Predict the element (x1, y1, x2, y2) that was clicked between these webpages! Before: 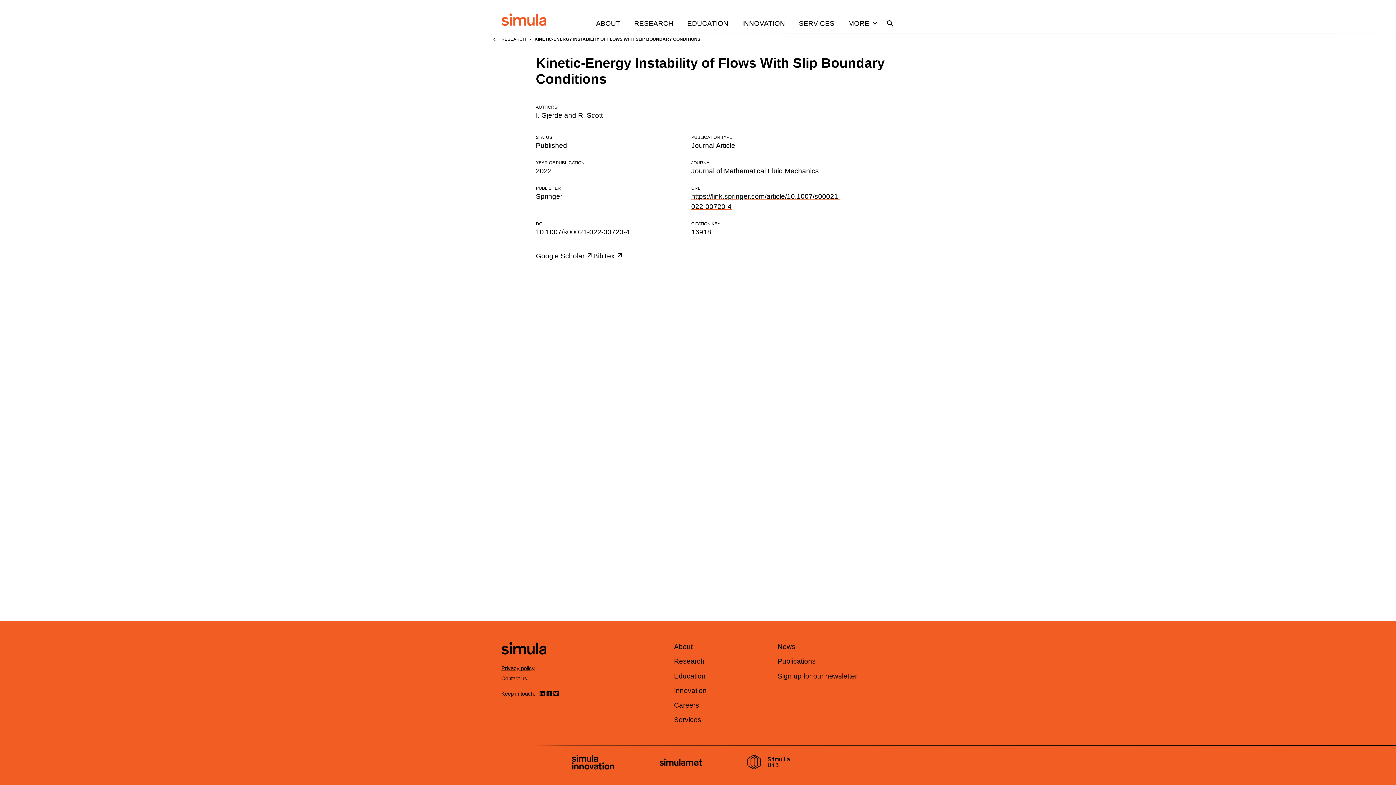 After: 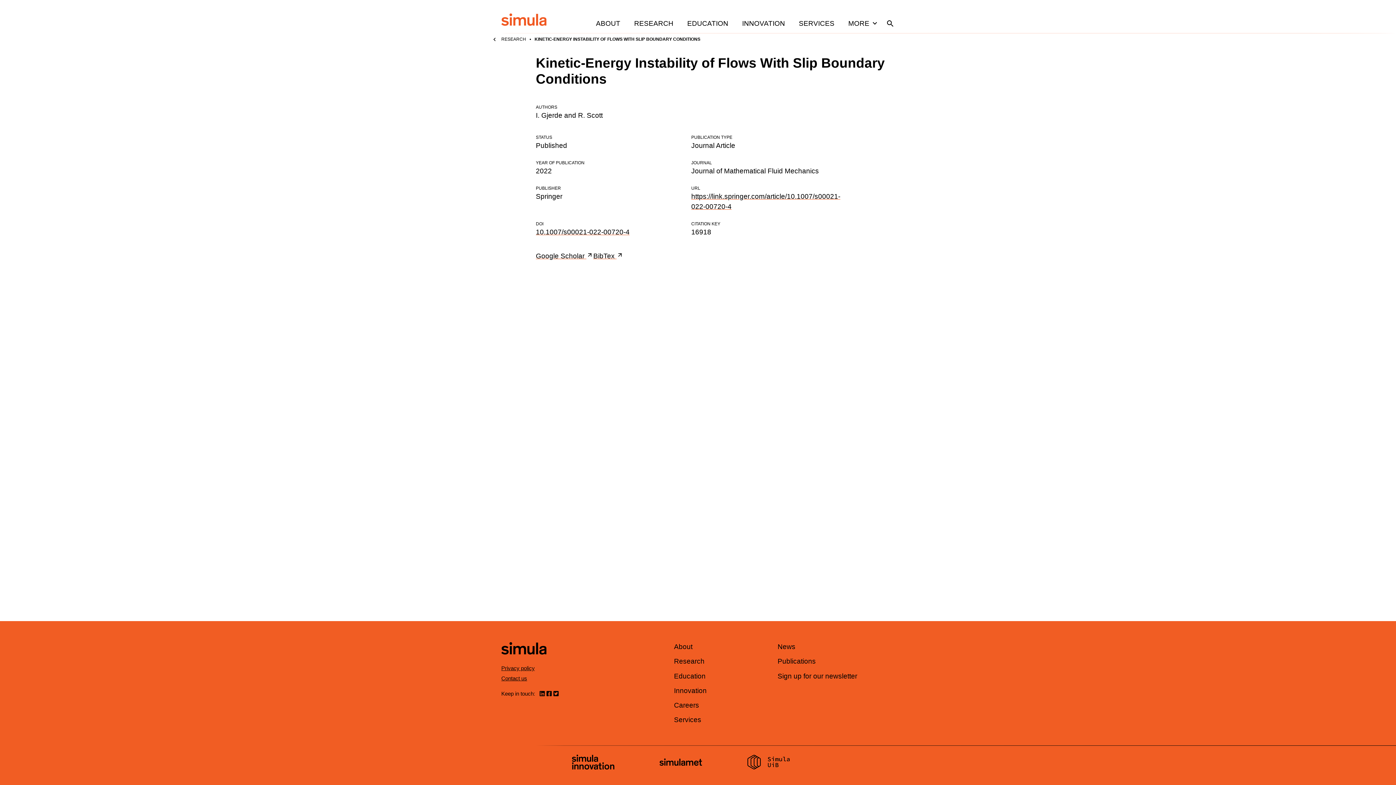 Action: bbox: (545, 690, 552, 697) label: Visit us on facebook